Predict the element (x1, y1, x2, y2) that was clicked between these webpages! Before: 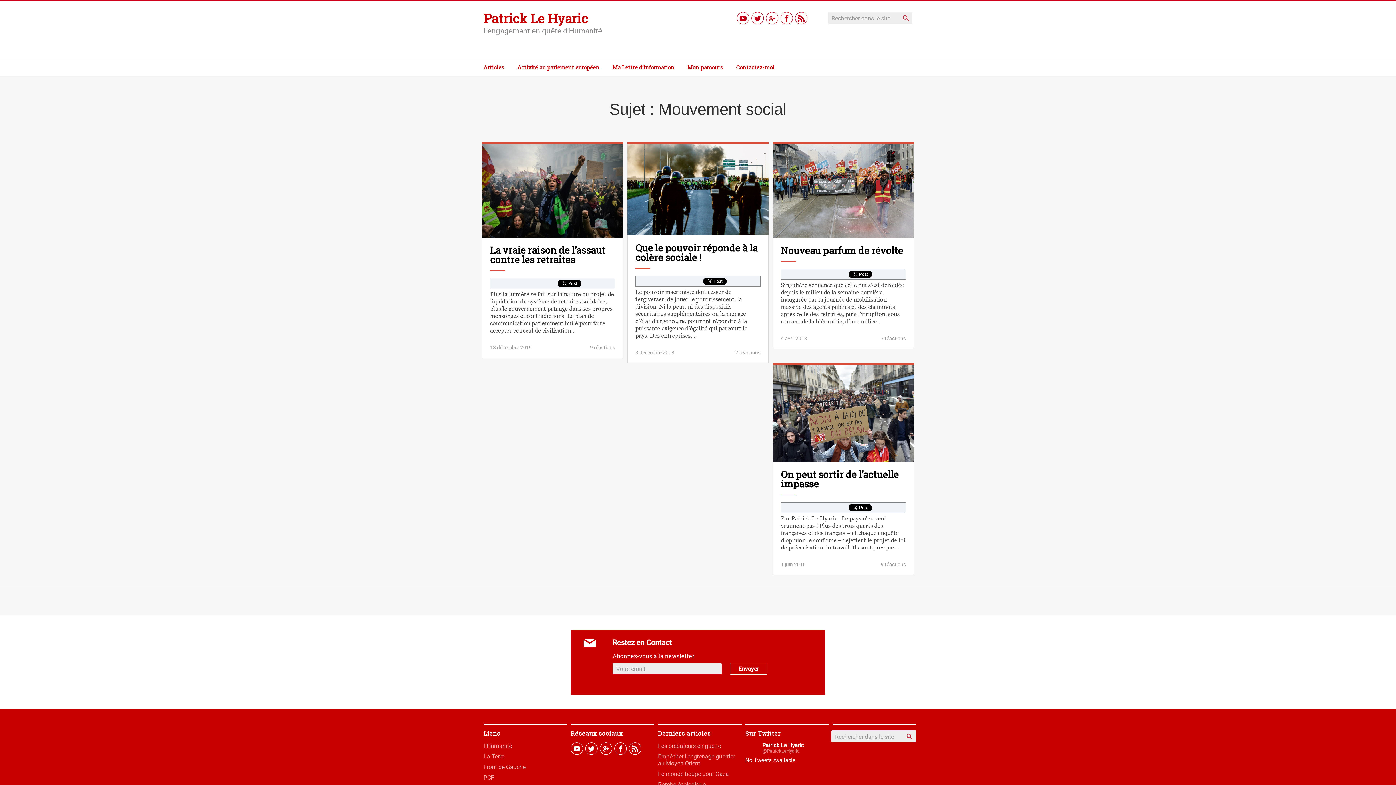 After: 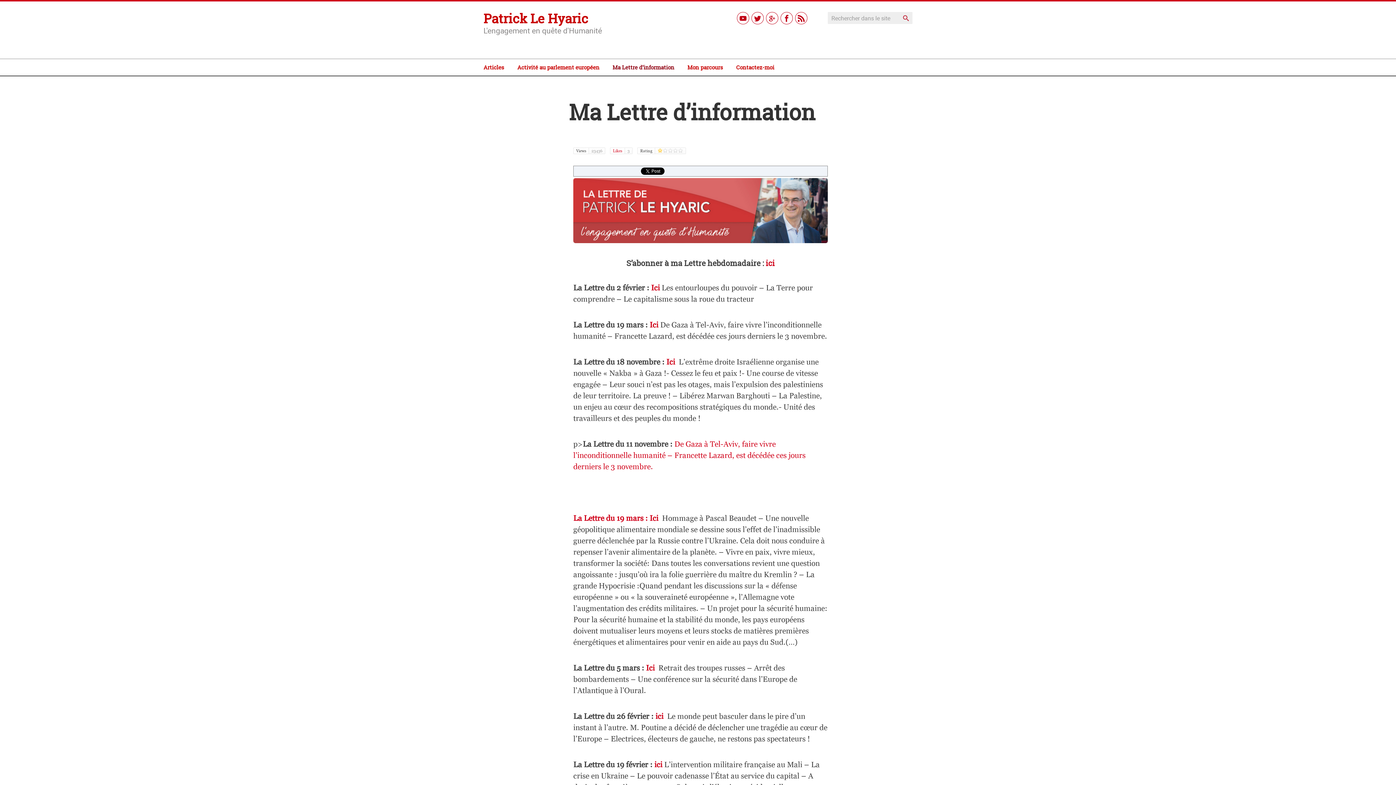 Action: bbox: (612, 64, 674, 70) label: Ma Lettre d’information